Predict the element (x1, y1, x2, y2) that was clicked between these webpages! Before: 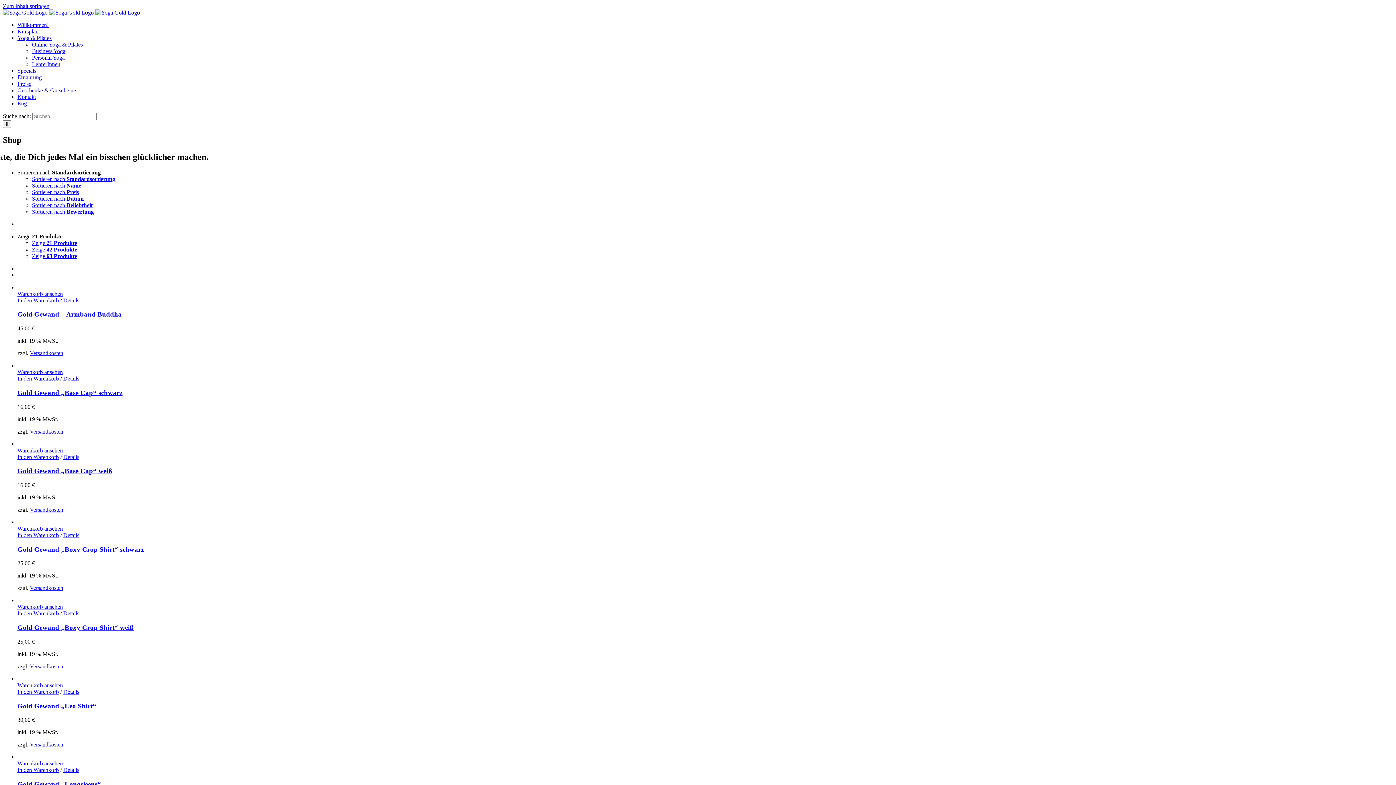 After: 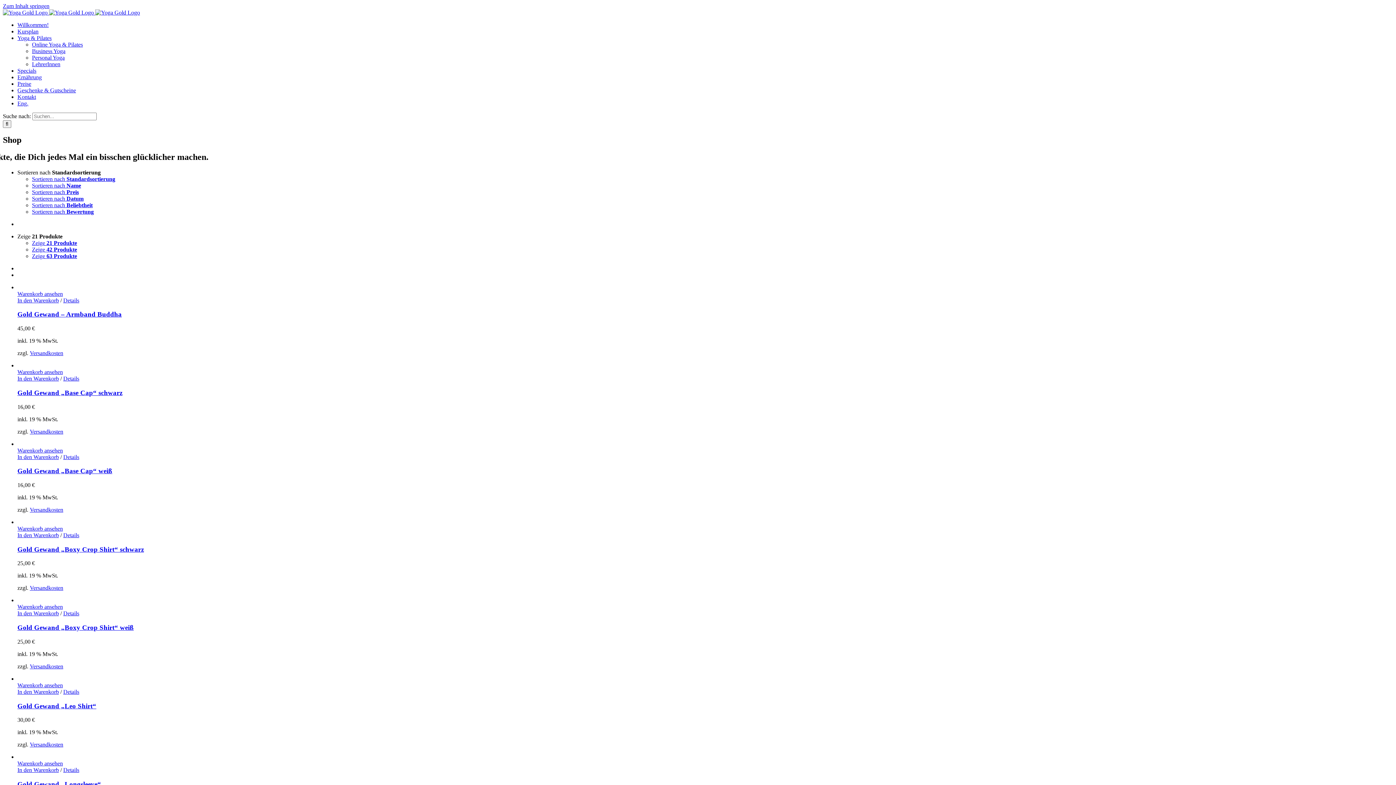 Action: bbox: (29, 663, 63, 669) label: Versandkosten